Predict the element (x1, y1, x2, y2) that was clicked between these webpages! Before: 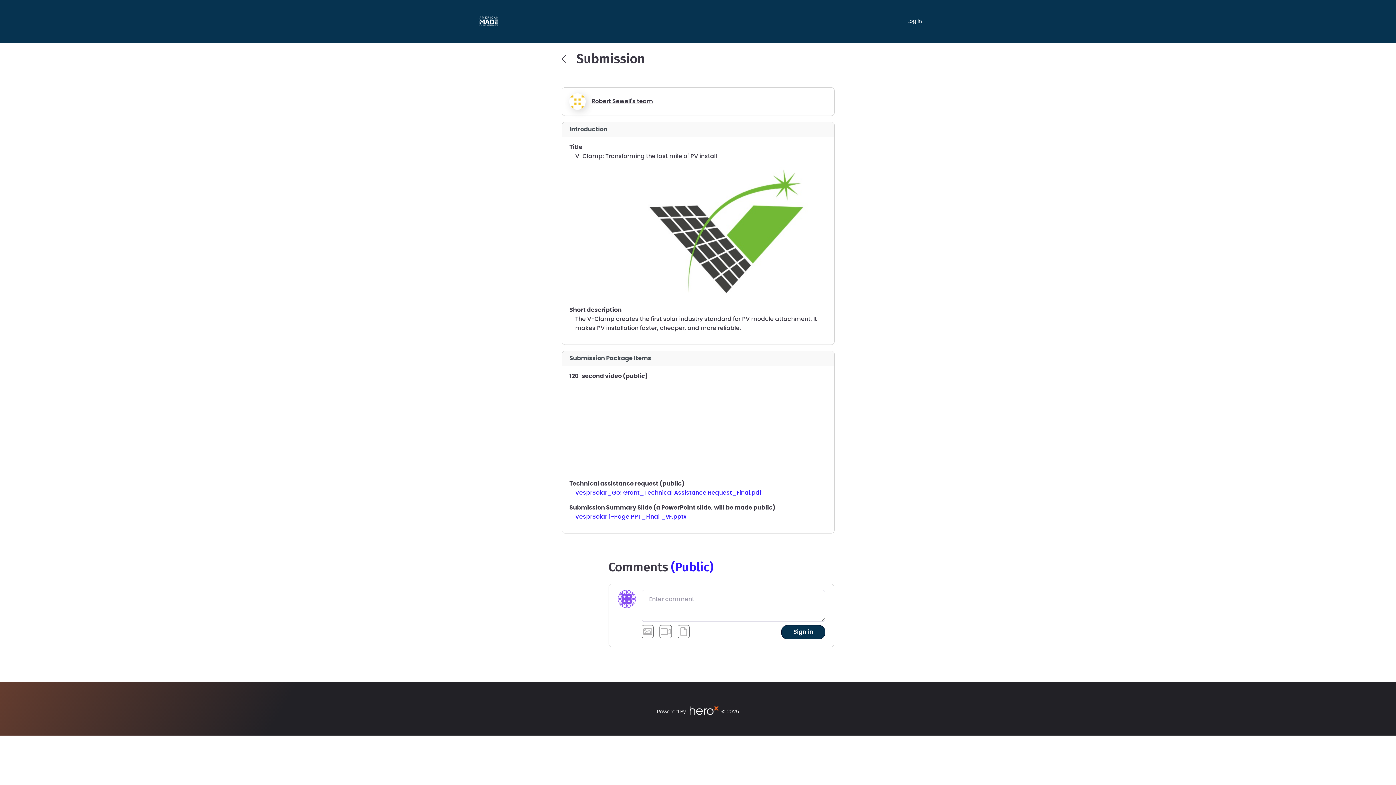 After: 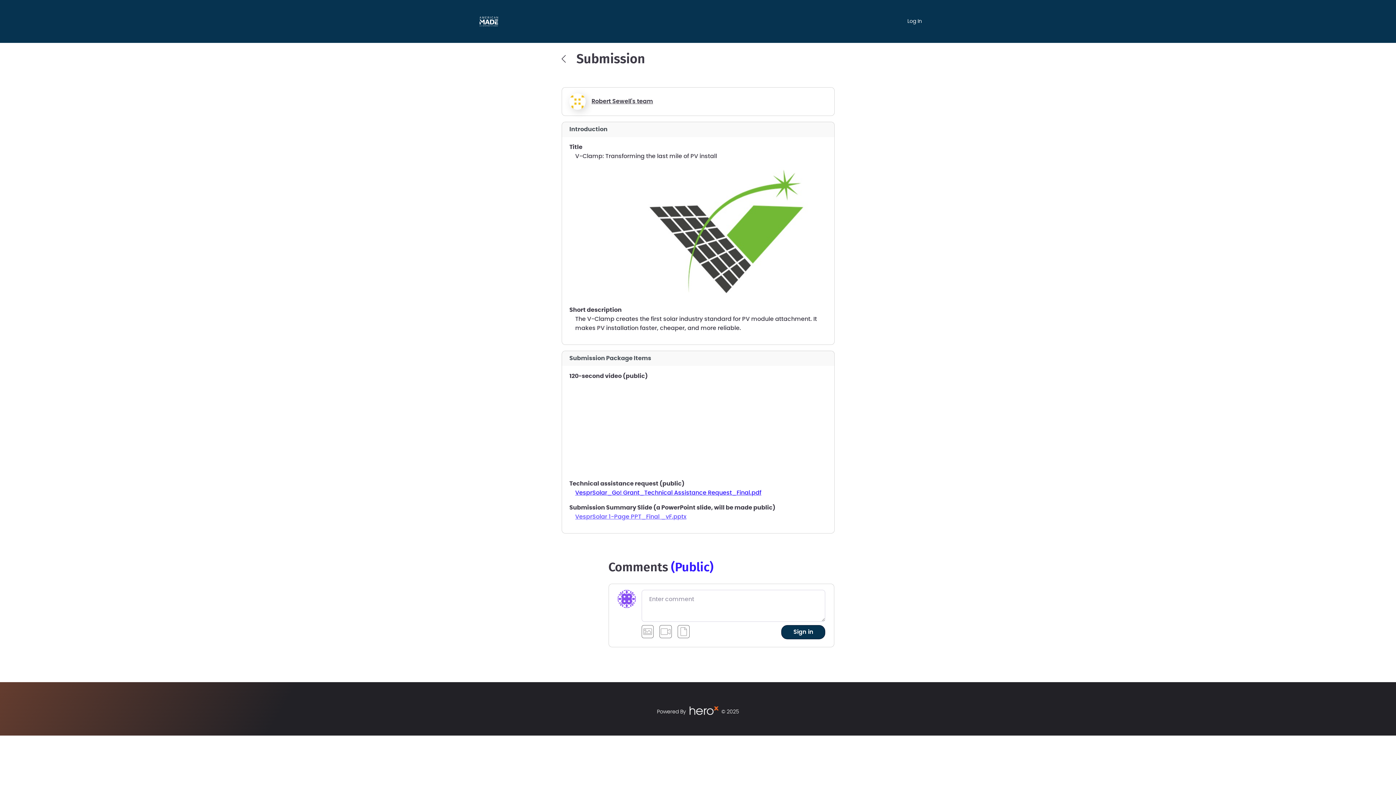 Action: bbox: (575, 514, 686, 519) label: VesprSolar 1-Page PPT_Final _vF.pptx